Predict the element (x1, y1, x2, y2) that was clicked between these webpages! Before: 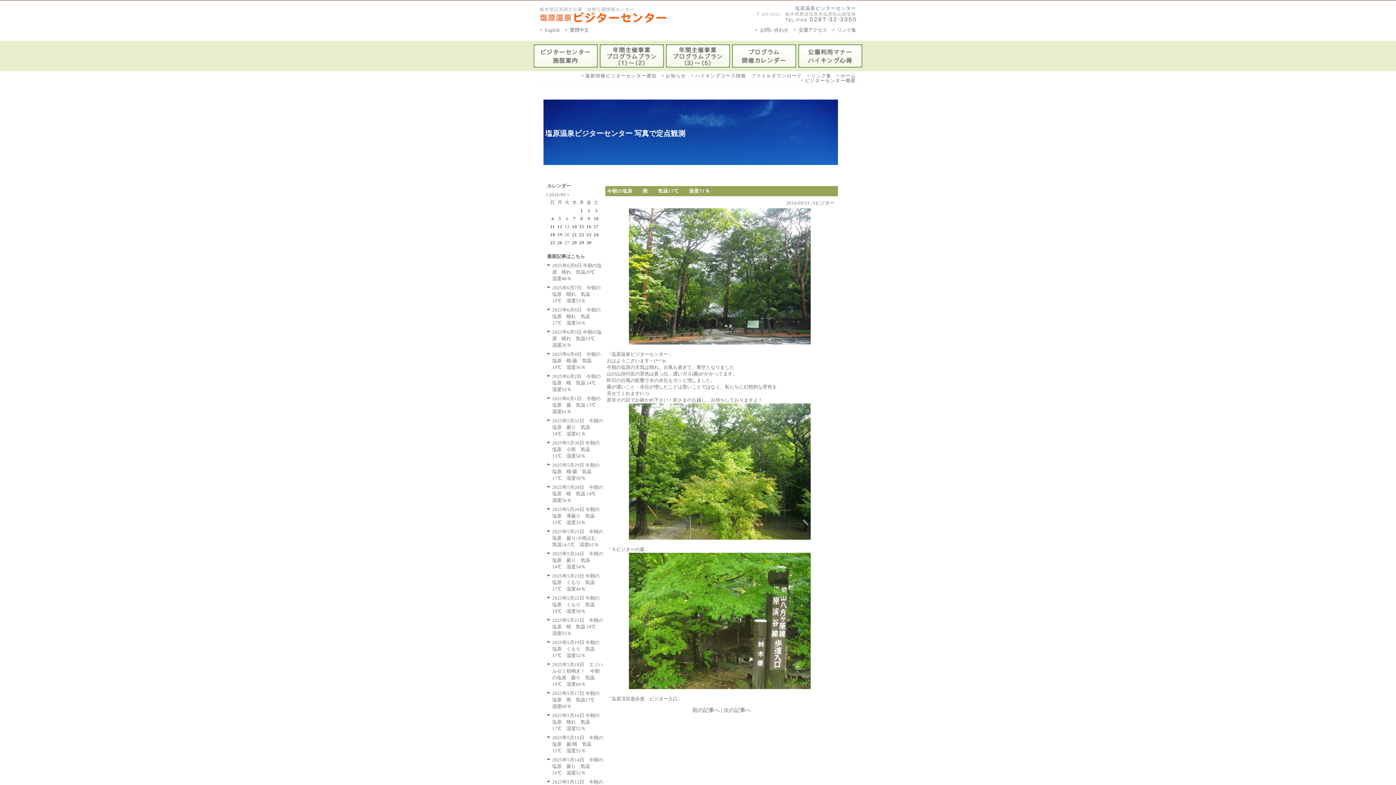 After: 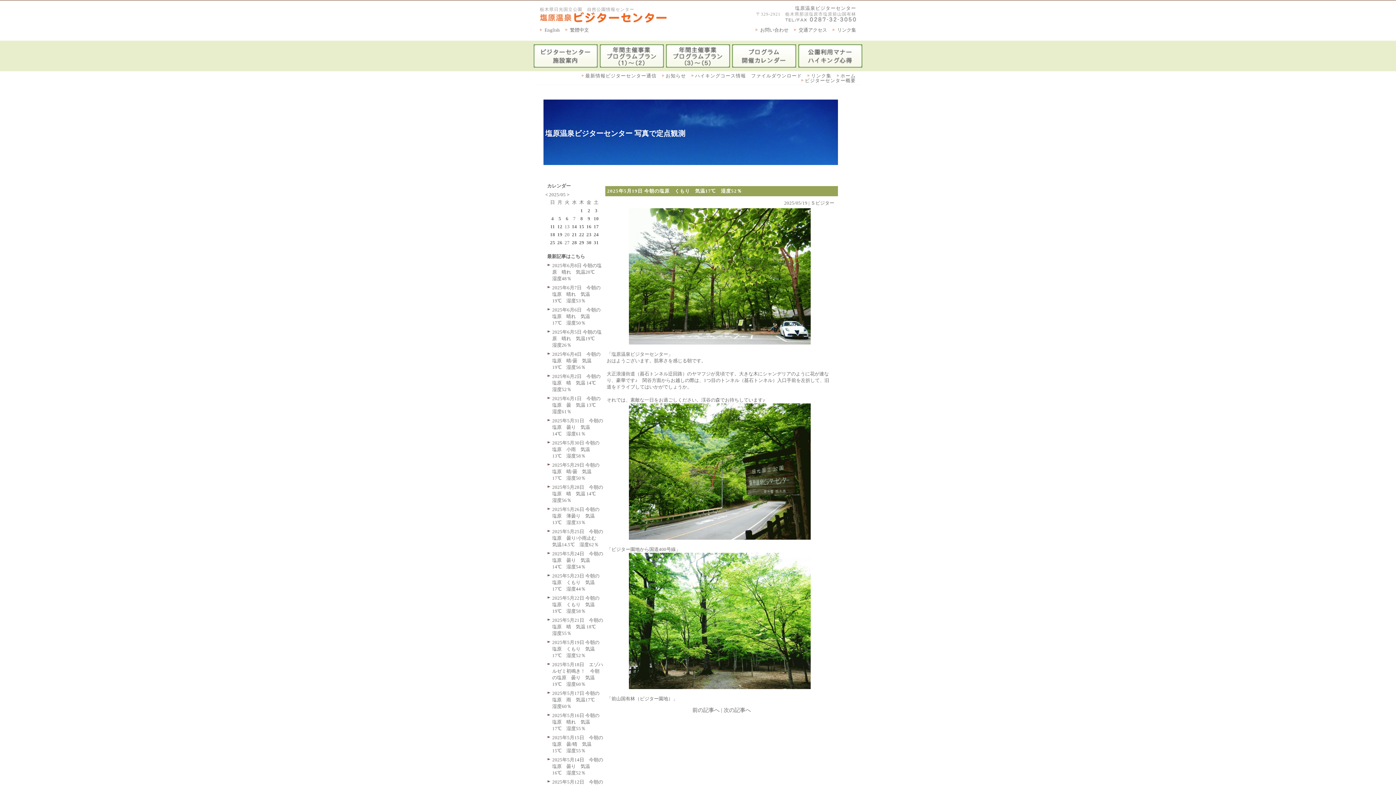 Action: bbox: (552, 640, 599, 658) label: 2025年5月19日 今朝の塩原　くもり　気温17℃　湿度52％